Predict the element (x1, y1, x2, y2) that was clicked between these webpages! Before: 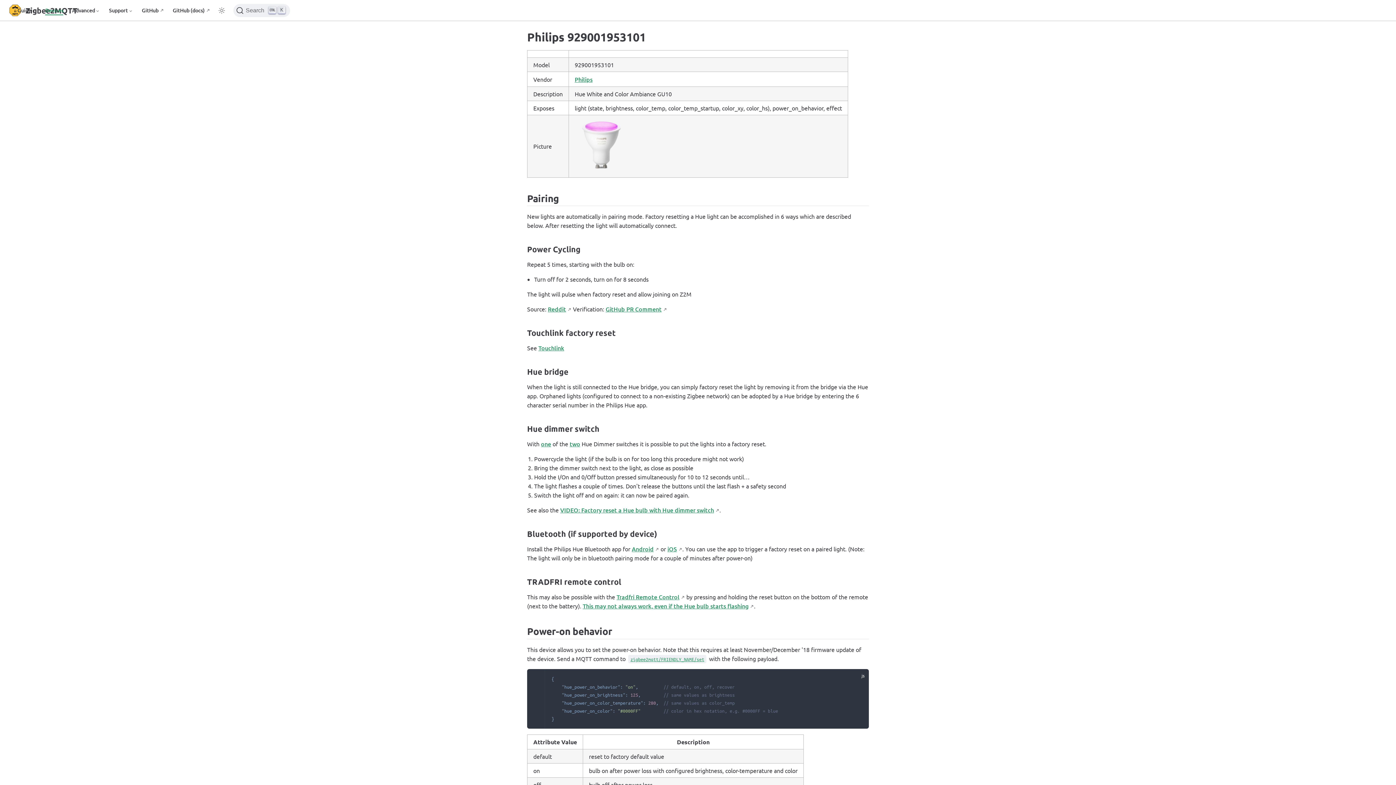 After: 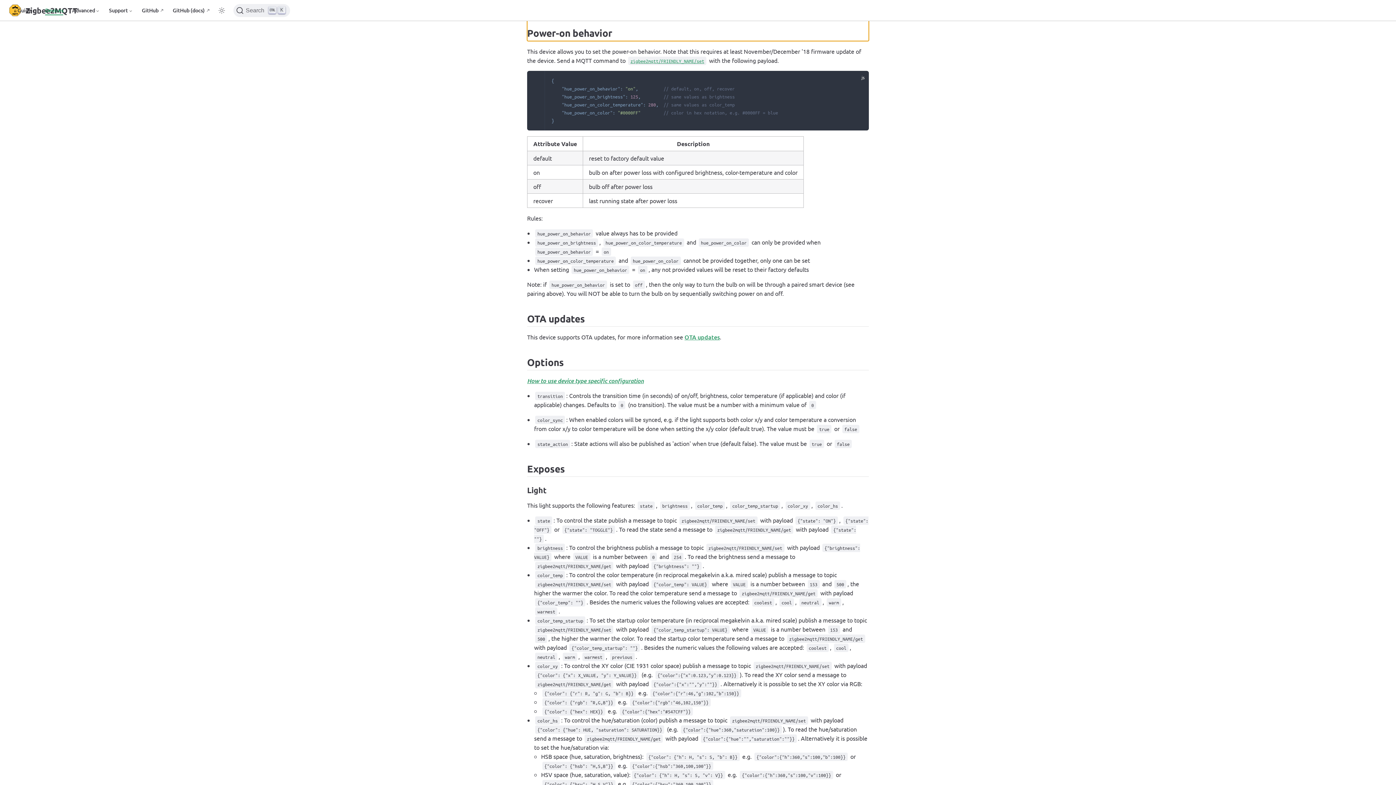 Action: bbox: (527, 625, 612, 637) label: Power-on behavior